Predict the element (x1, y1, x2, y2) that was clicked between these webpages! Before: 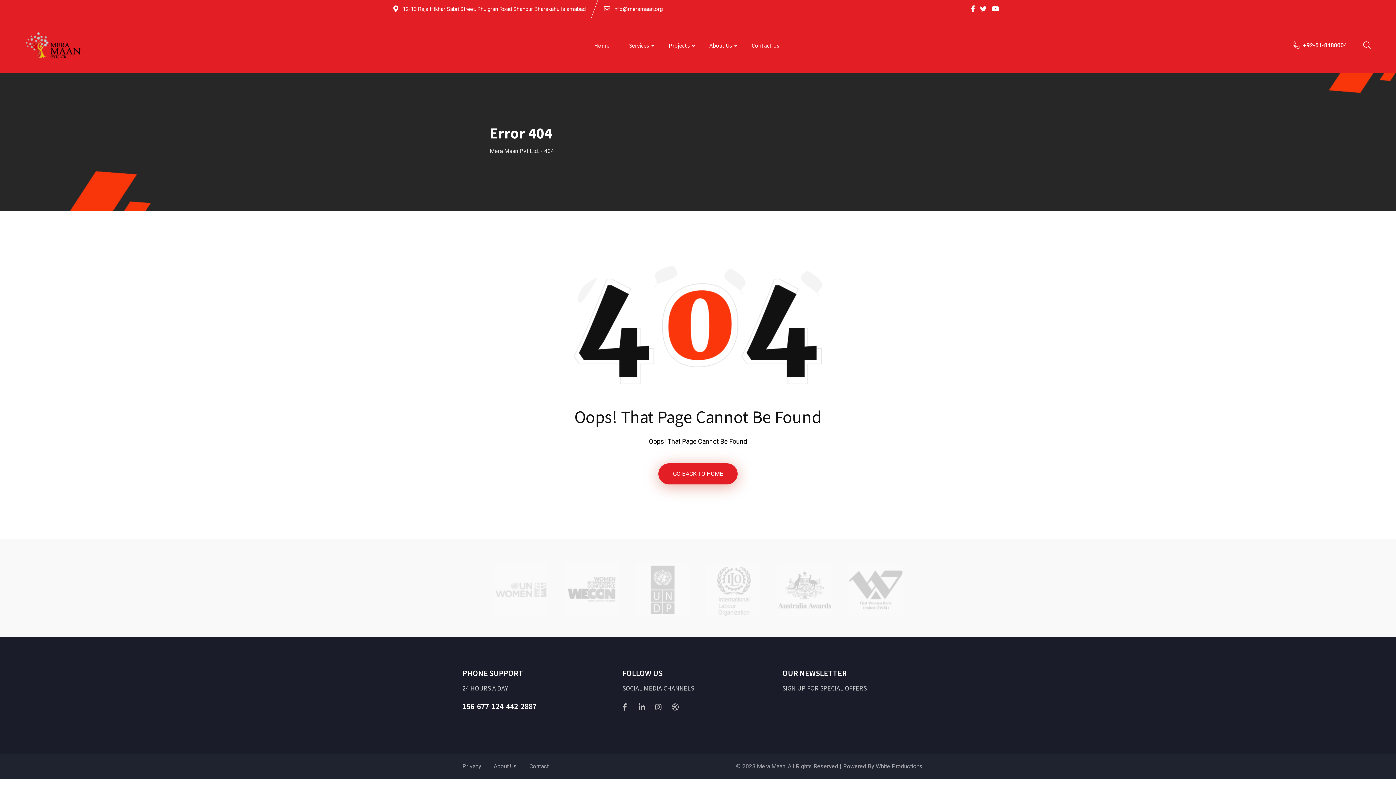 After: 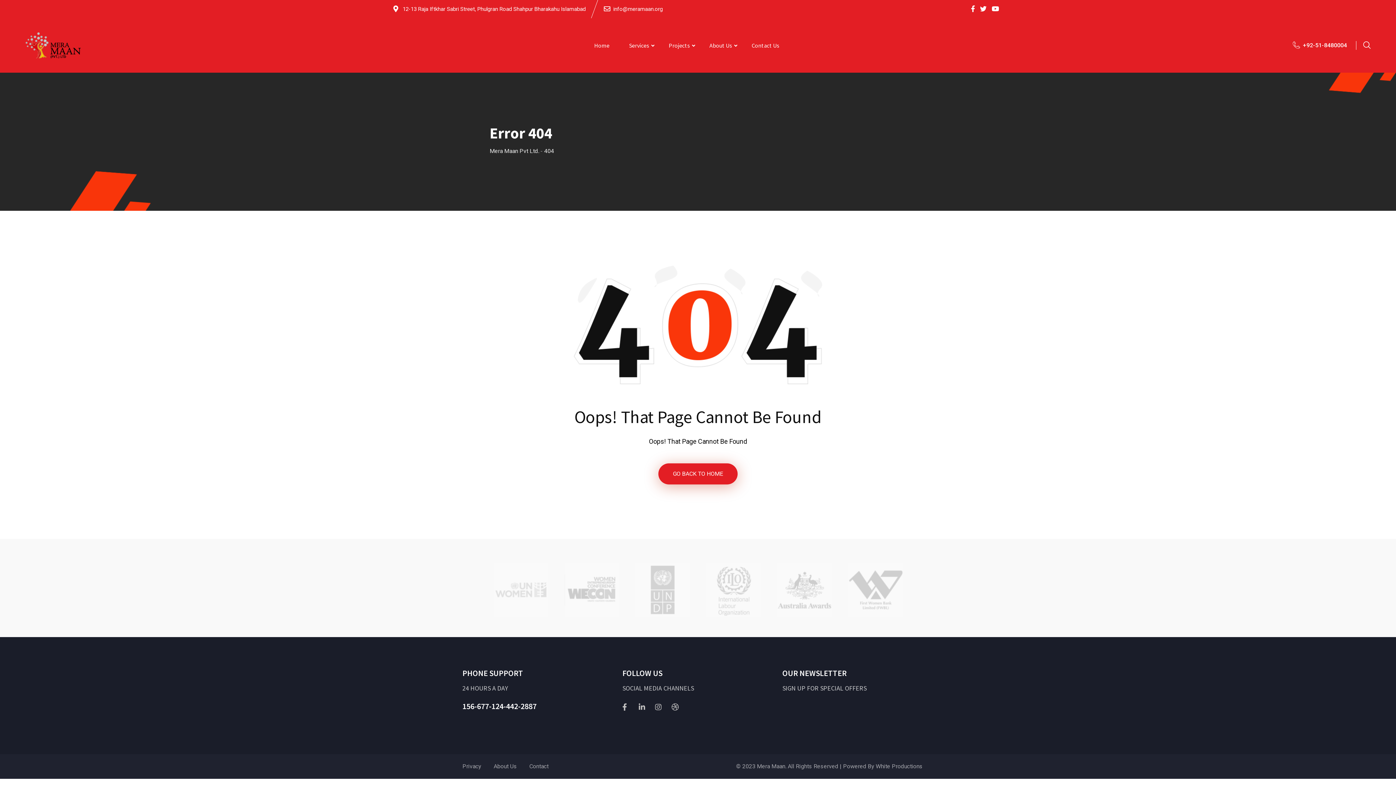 Action: bbox: (971, 4, 975, 12)